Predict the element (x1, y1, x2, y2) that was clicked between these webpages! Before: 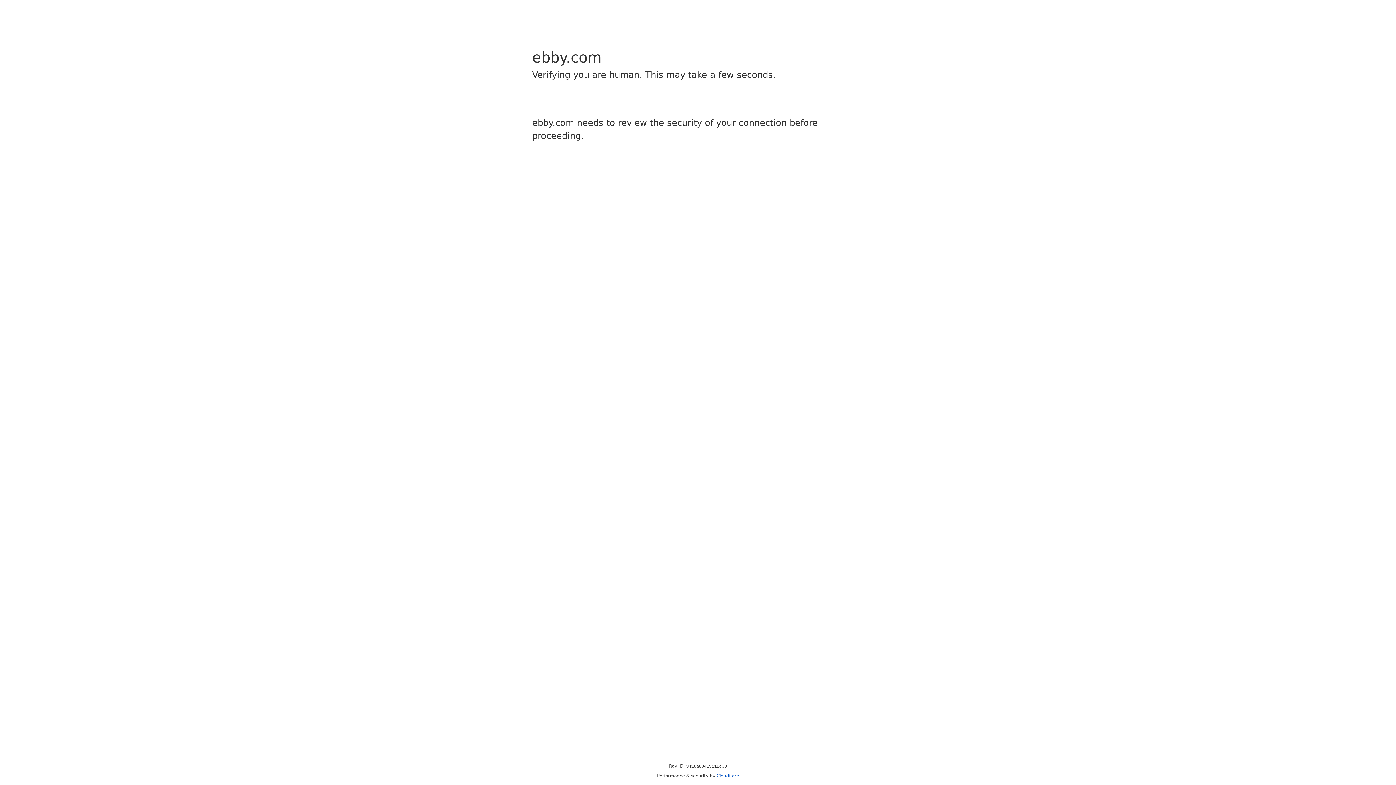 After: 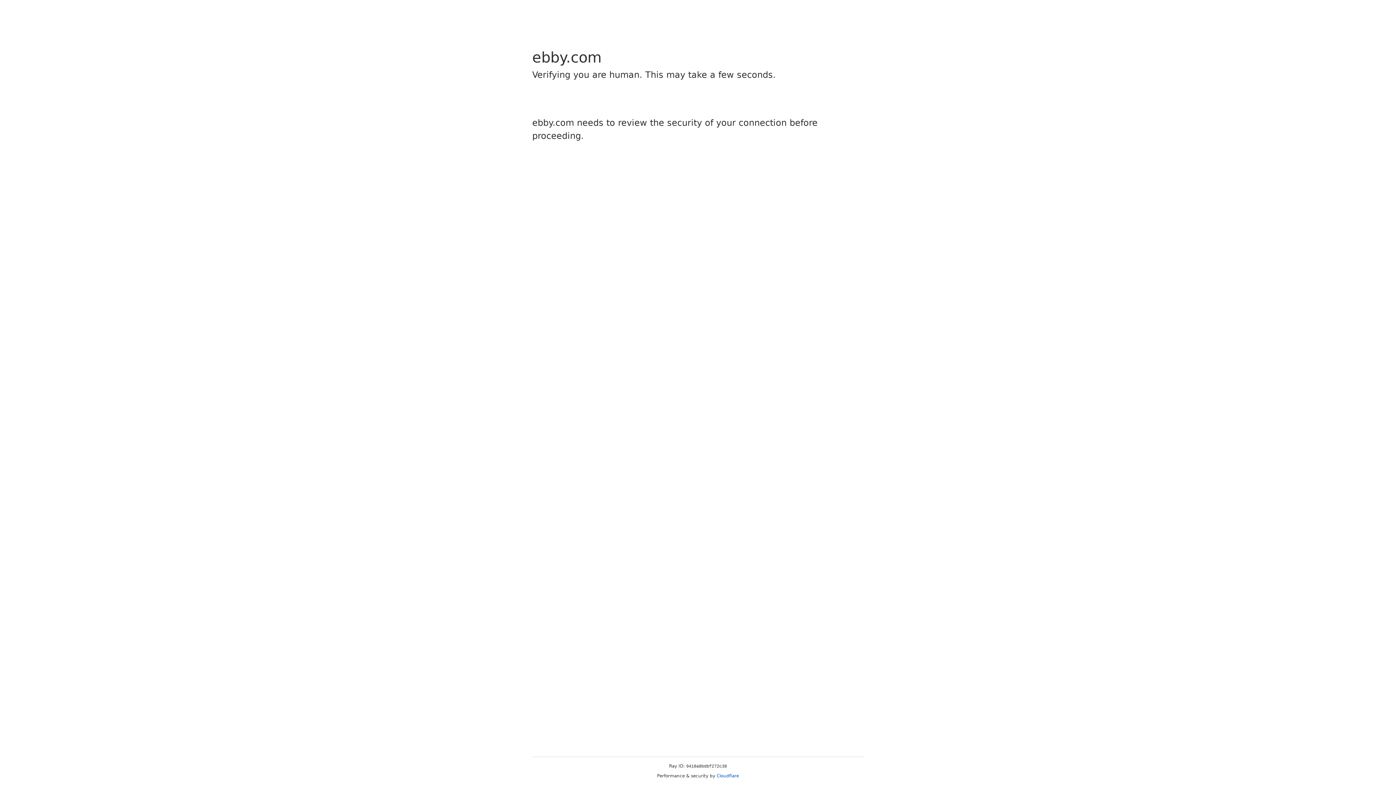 Action: label: Cloudflare bbox: (716, 773, 739, 778)